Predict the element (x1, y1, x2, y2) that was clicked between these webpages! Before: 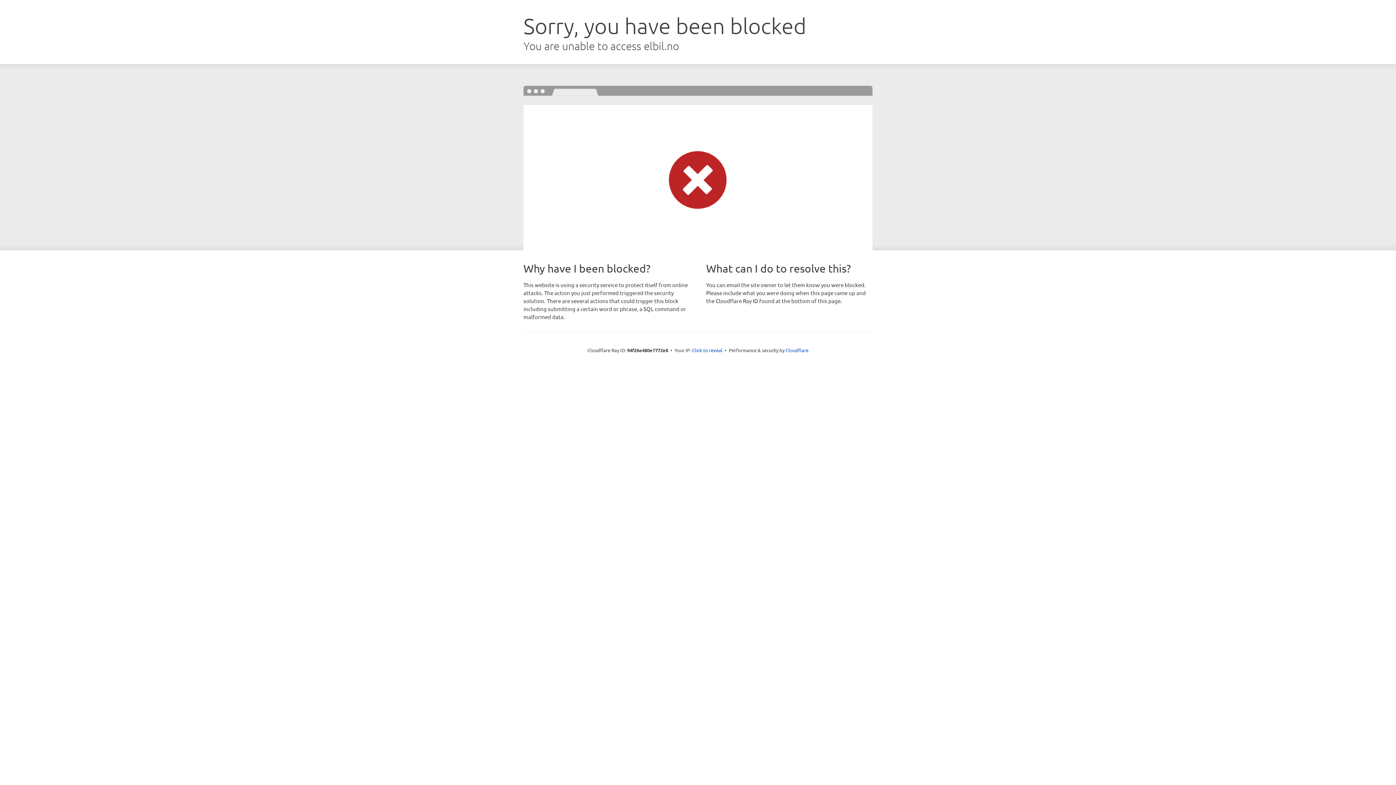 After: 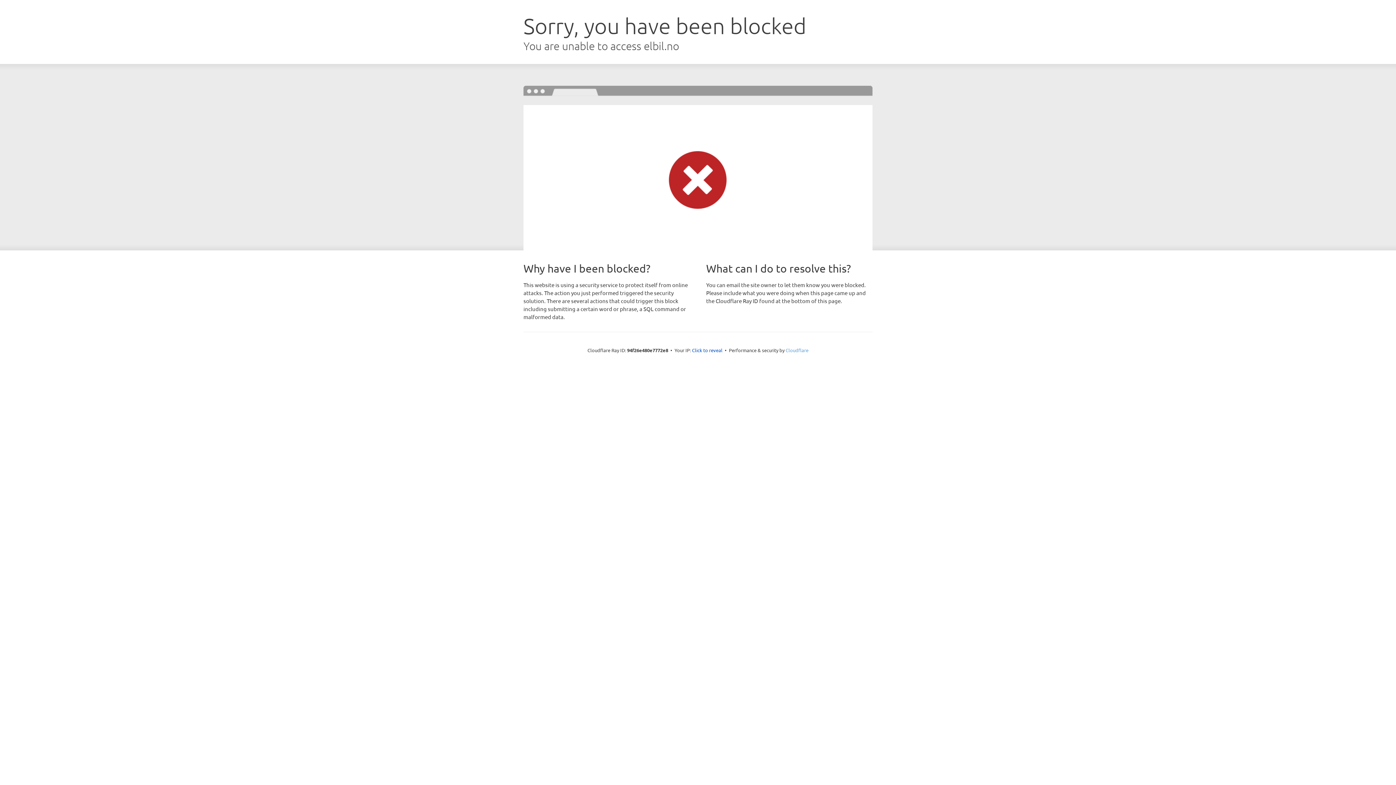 Action: bbox: (785, 347, 808, 353) label: Cloudflare